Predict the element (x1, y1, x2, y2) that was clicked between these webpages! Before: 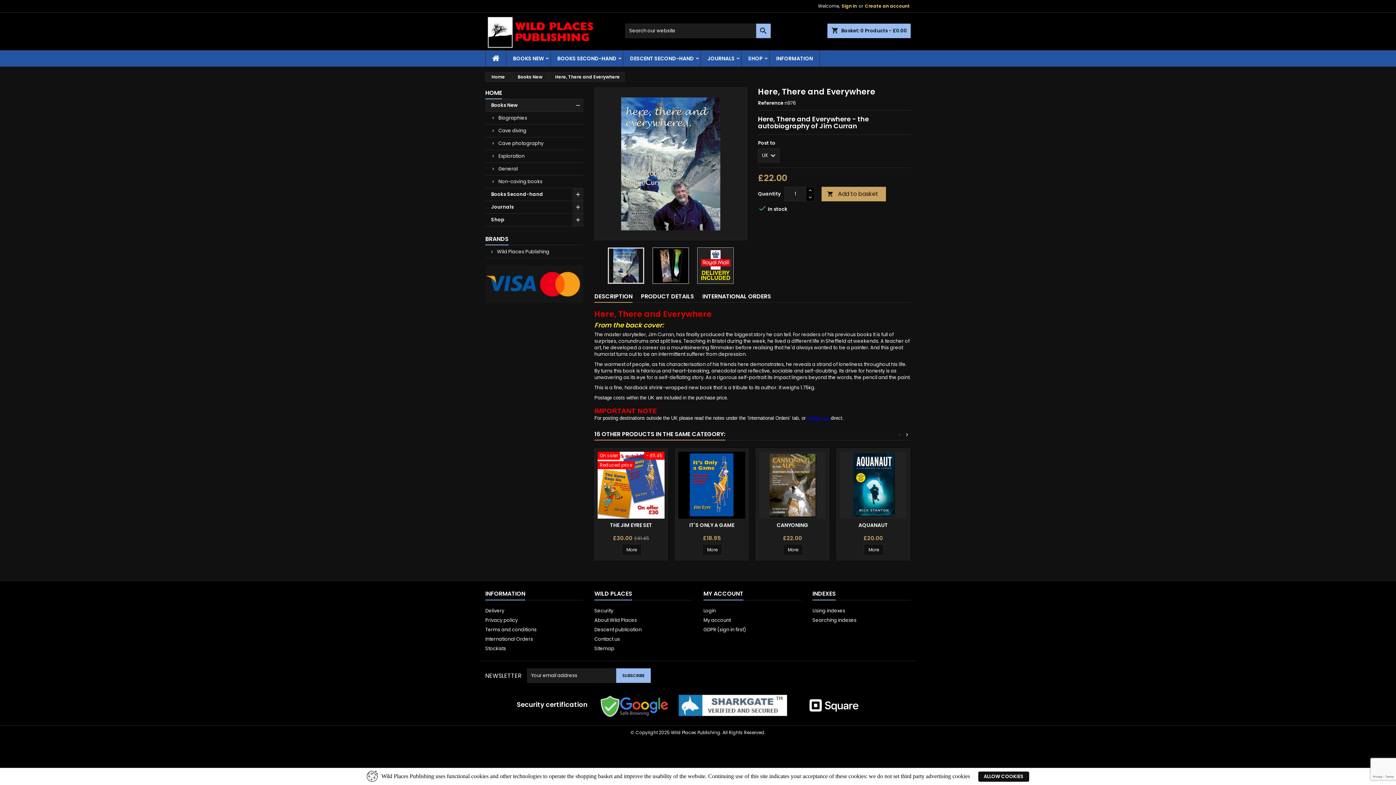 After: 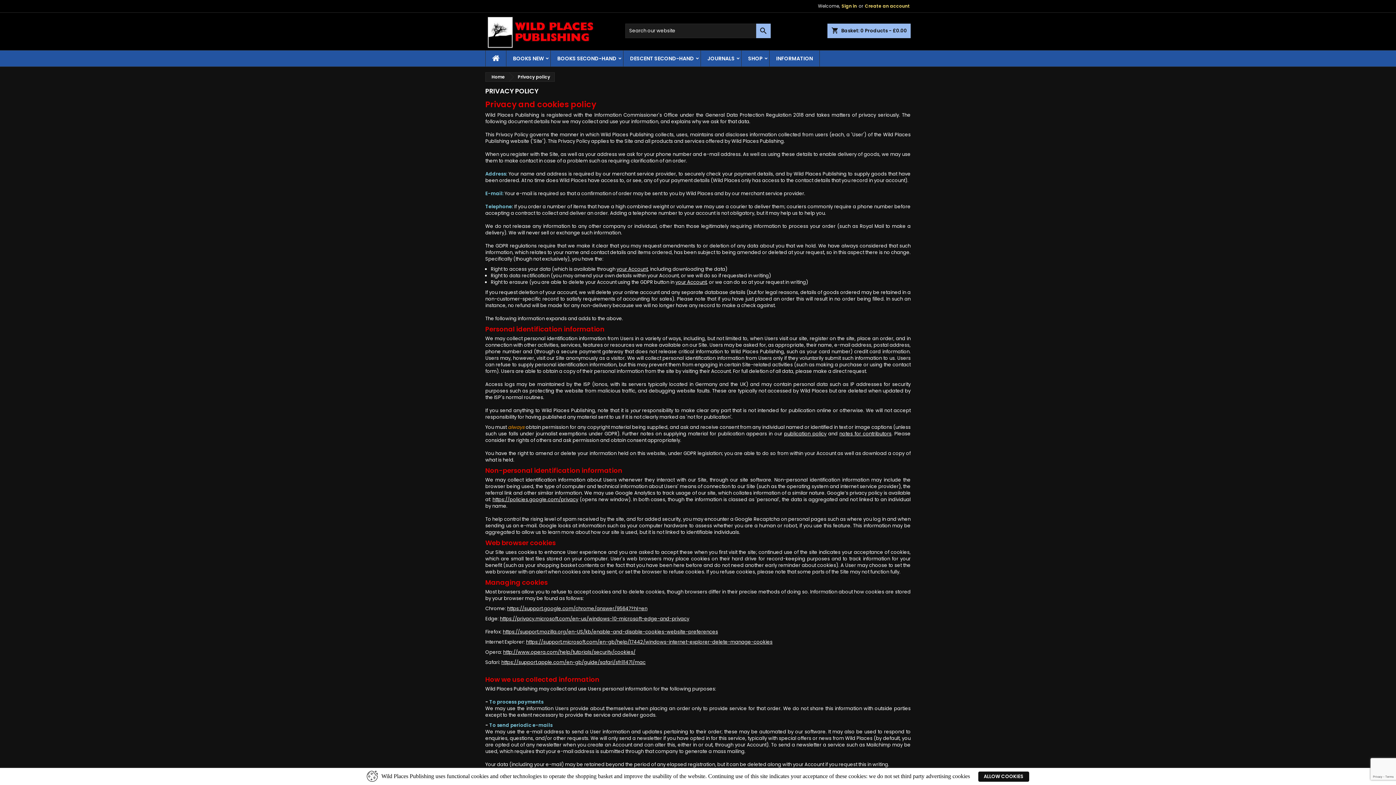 Action: label: Privacy policy bbox: (485, 617, 517, 624)